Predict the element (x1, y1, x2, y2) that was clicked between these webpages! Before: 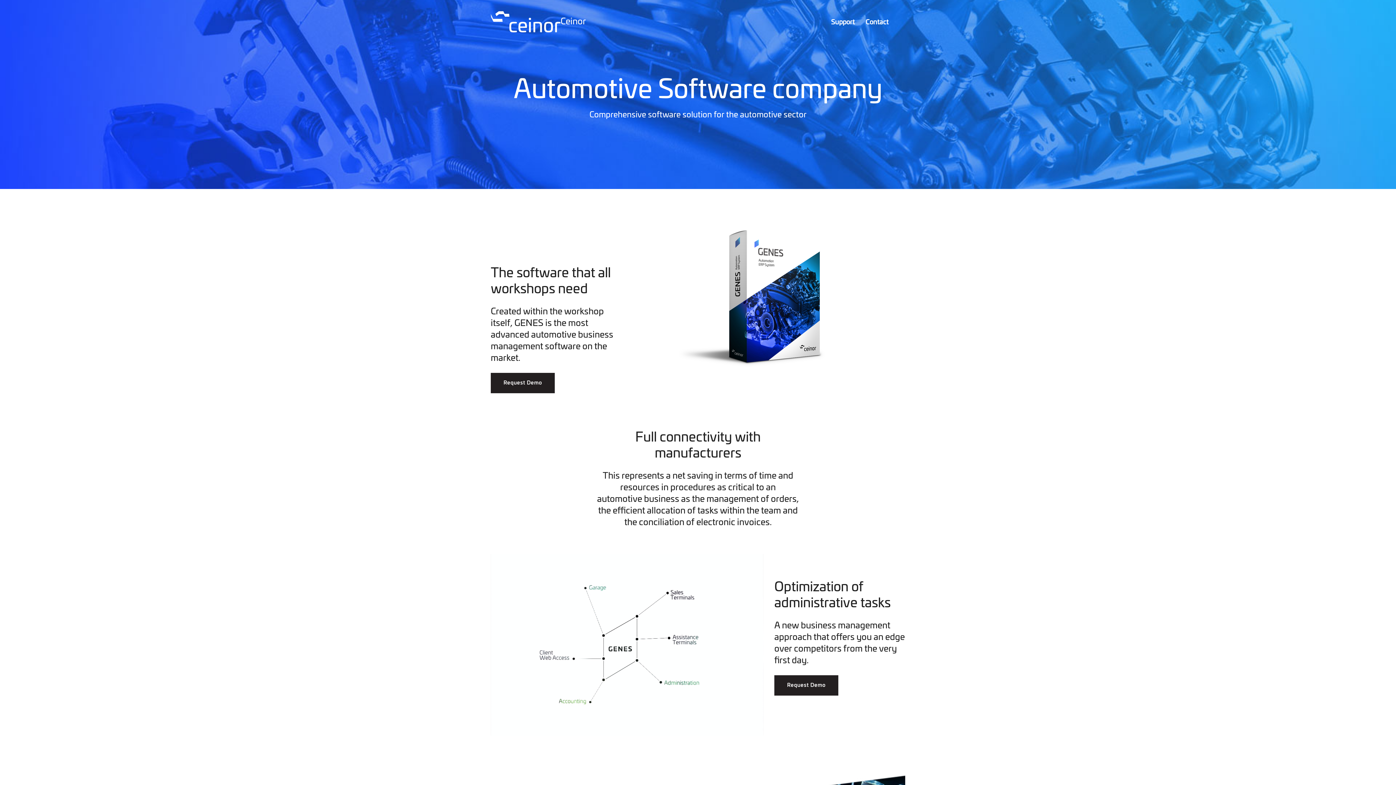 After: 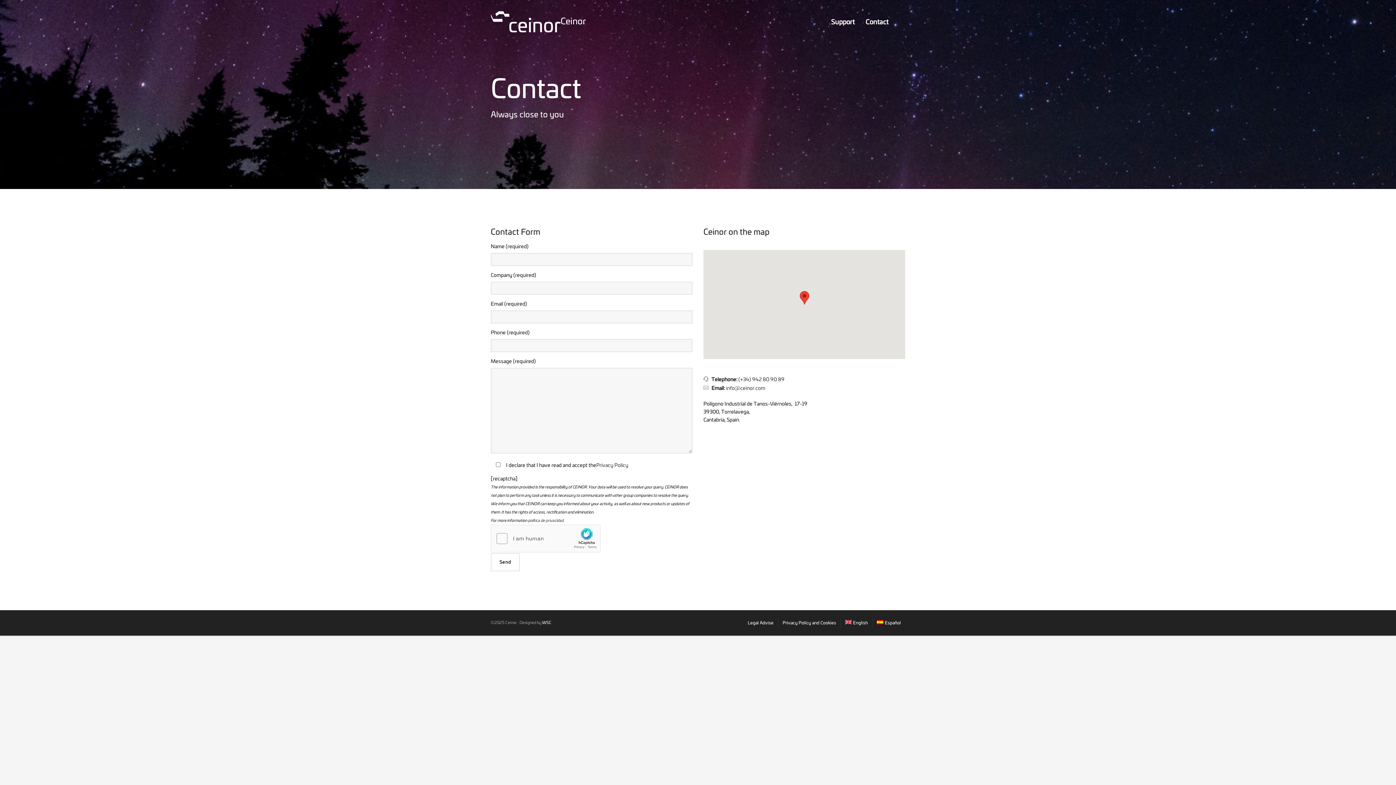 Action: label: Contact bbox: (860, 0, 894, 44)